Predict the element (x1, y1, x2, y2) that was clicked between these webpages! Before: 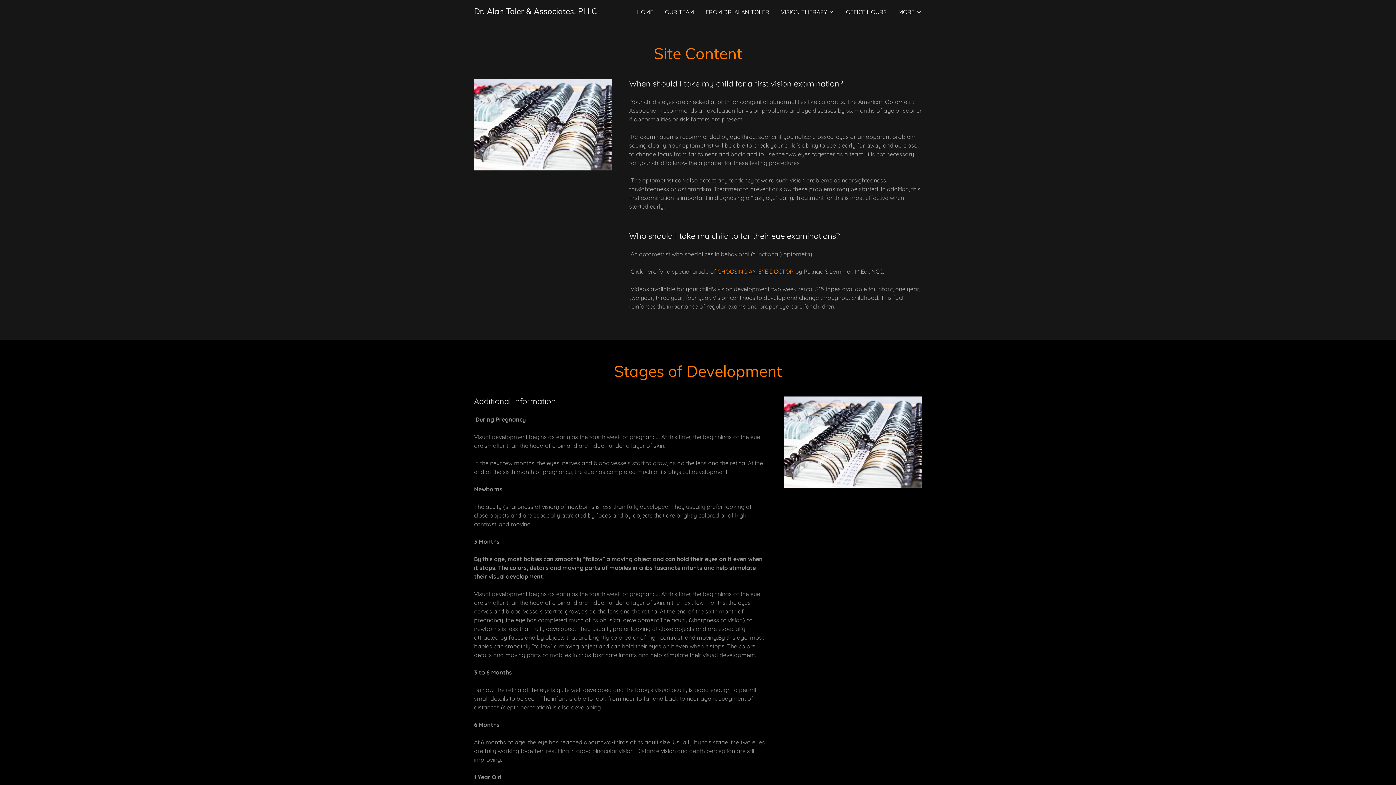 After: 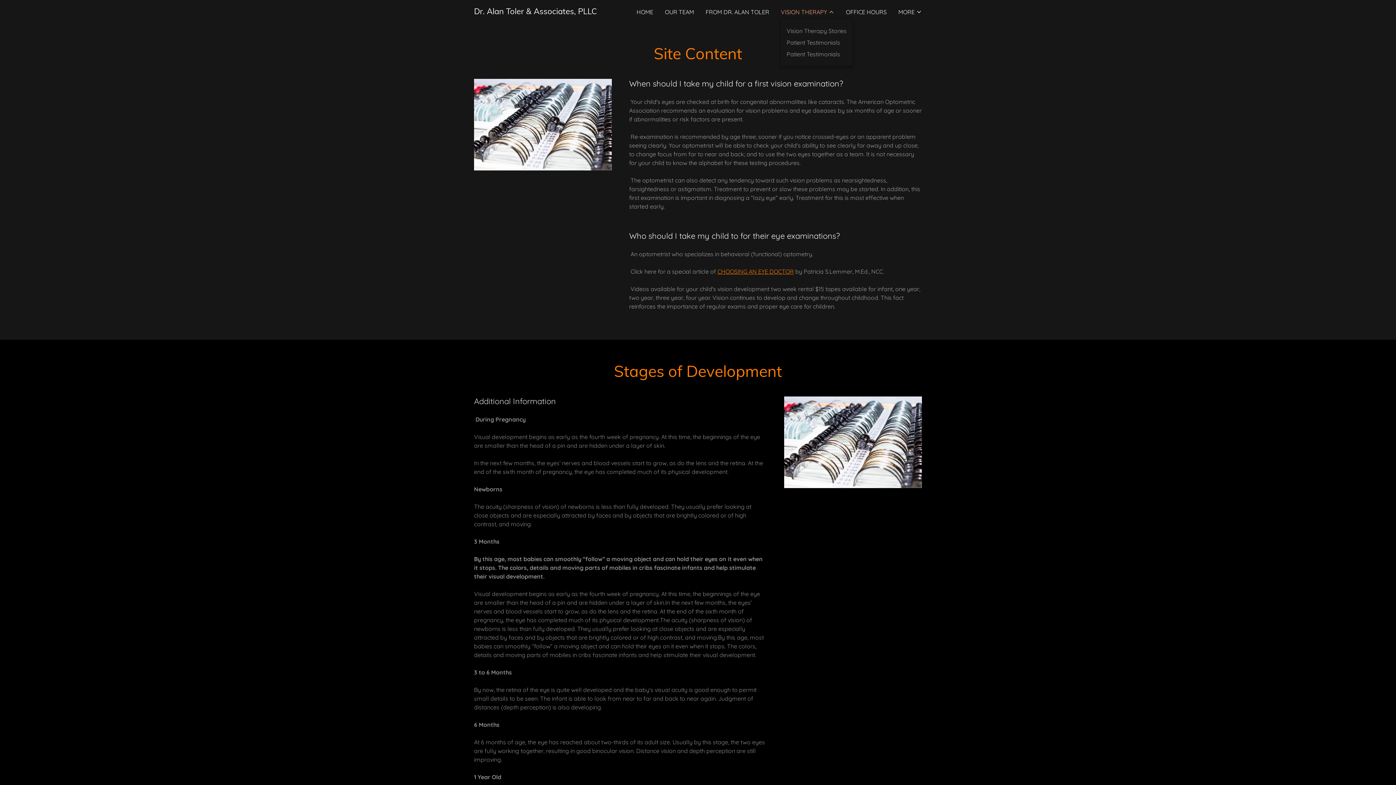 Action: label: VISION THERAPY bbox: (781, 7, 834, 16)